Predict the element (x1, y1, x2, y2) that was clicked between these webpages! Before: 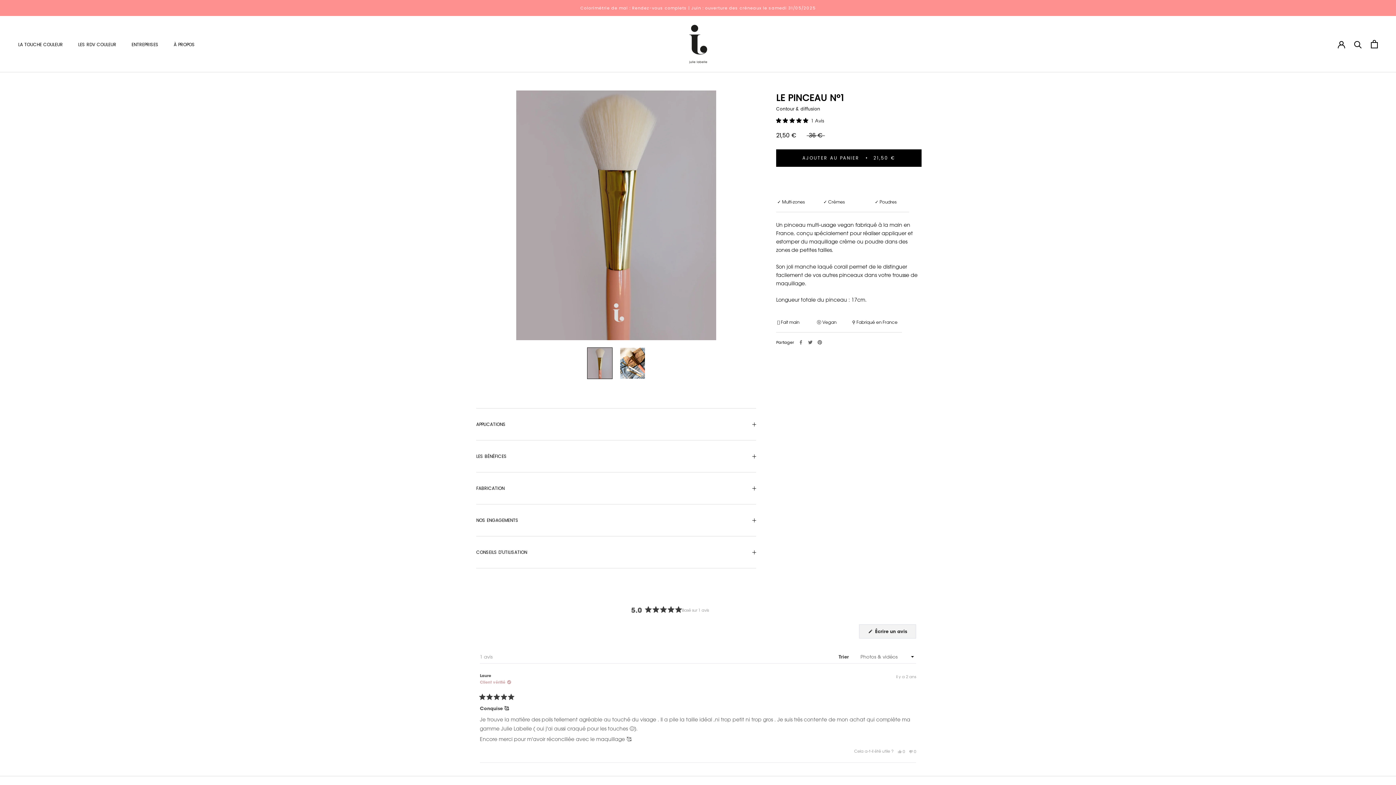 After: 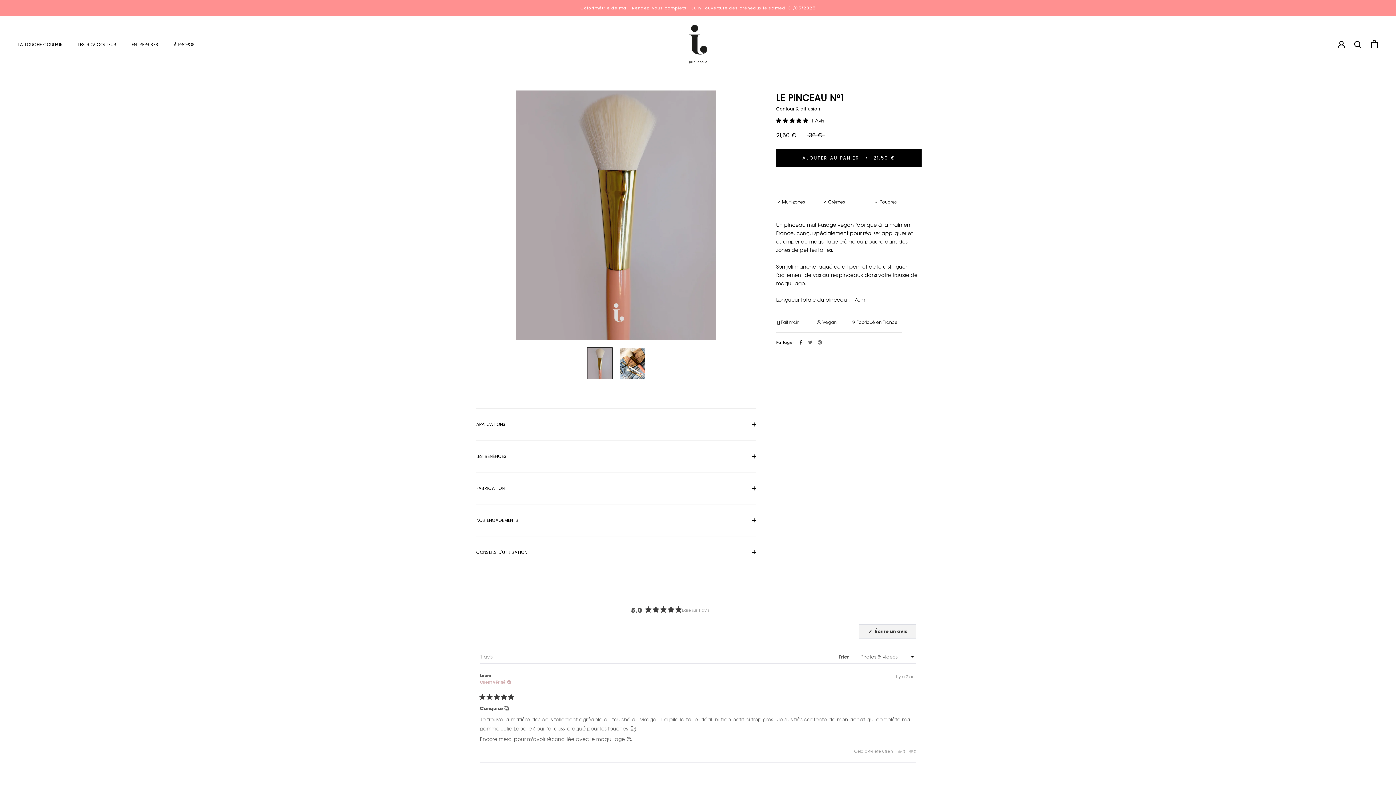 Action: bbox: (798, 340, 803, 344) label: Facebook